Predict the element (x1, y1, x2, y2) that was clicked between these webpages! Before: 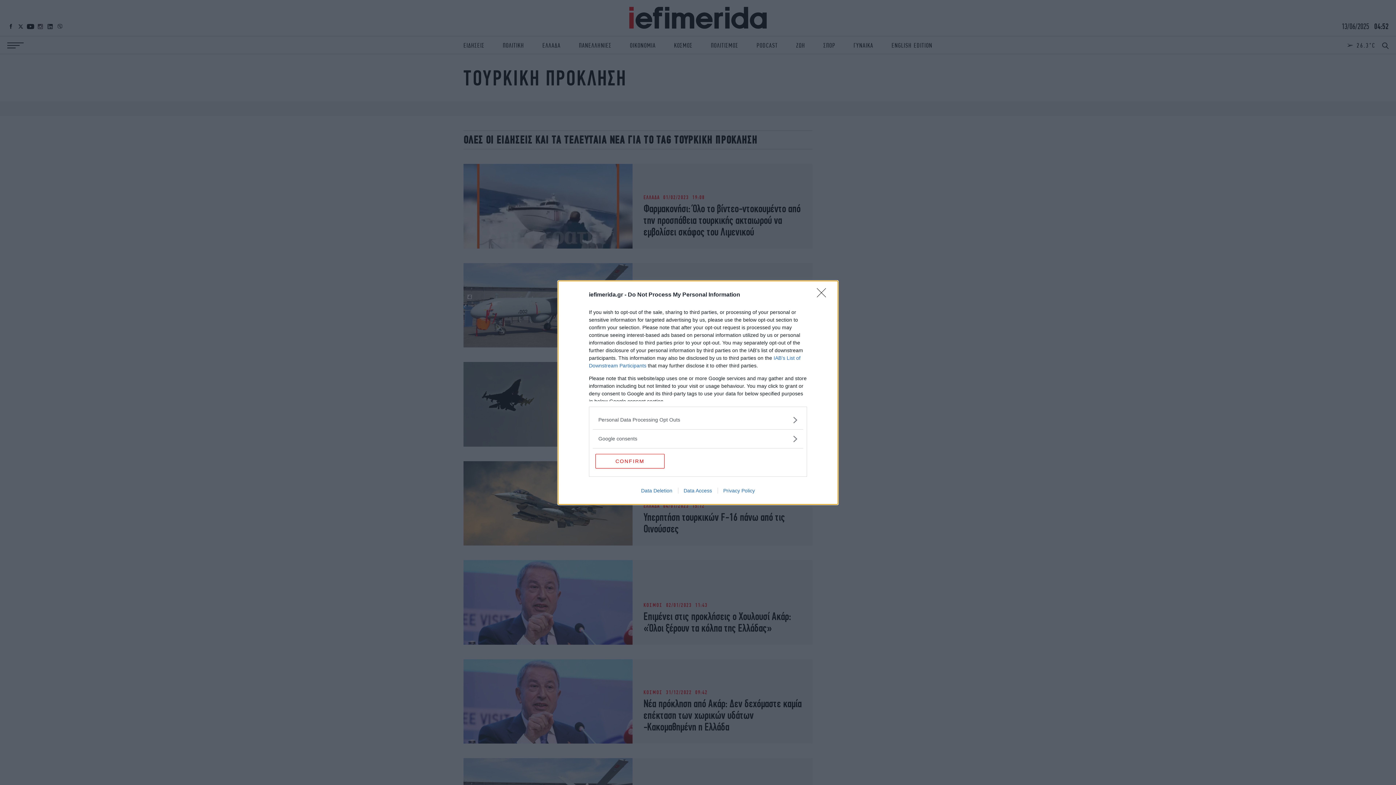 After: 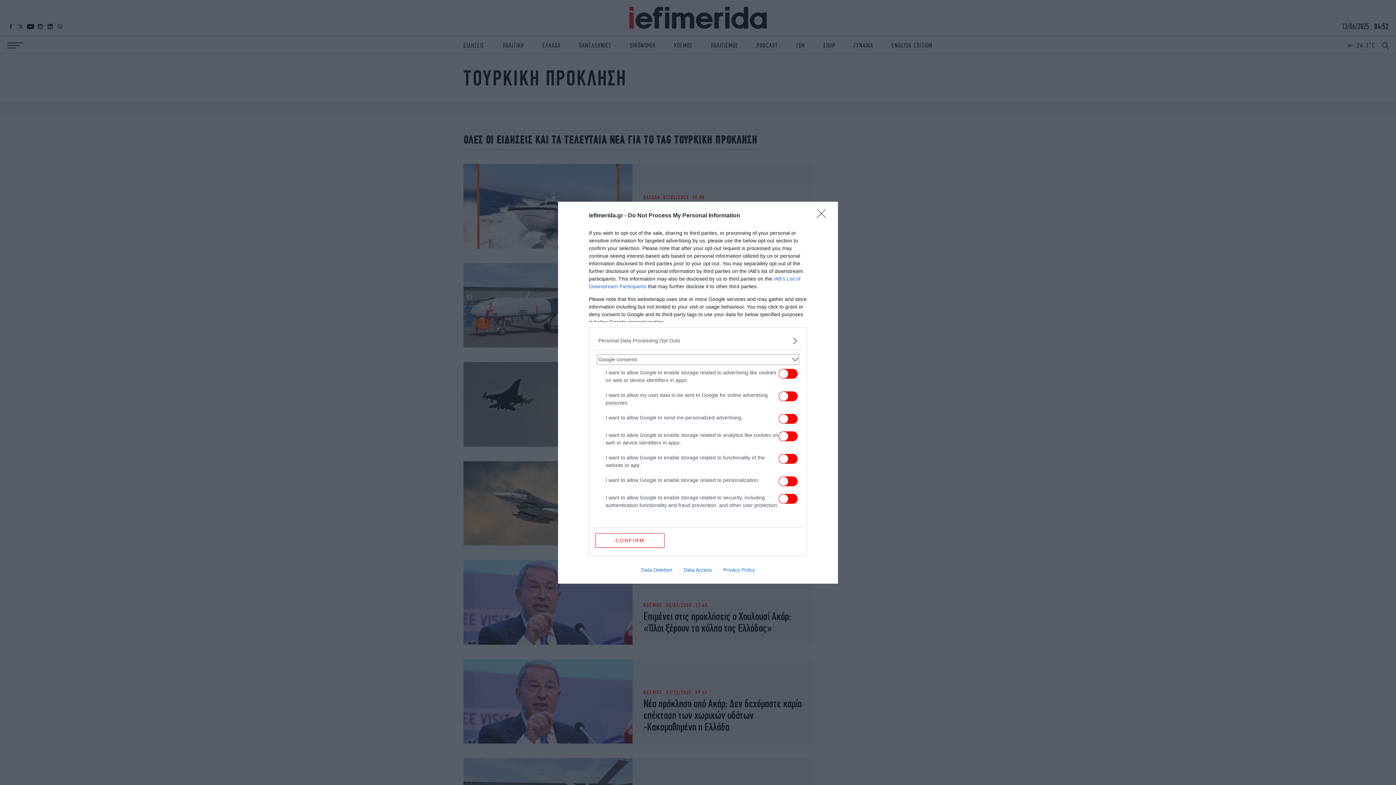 Action: label: Google consents bbox: (598, 435, 797, 442)